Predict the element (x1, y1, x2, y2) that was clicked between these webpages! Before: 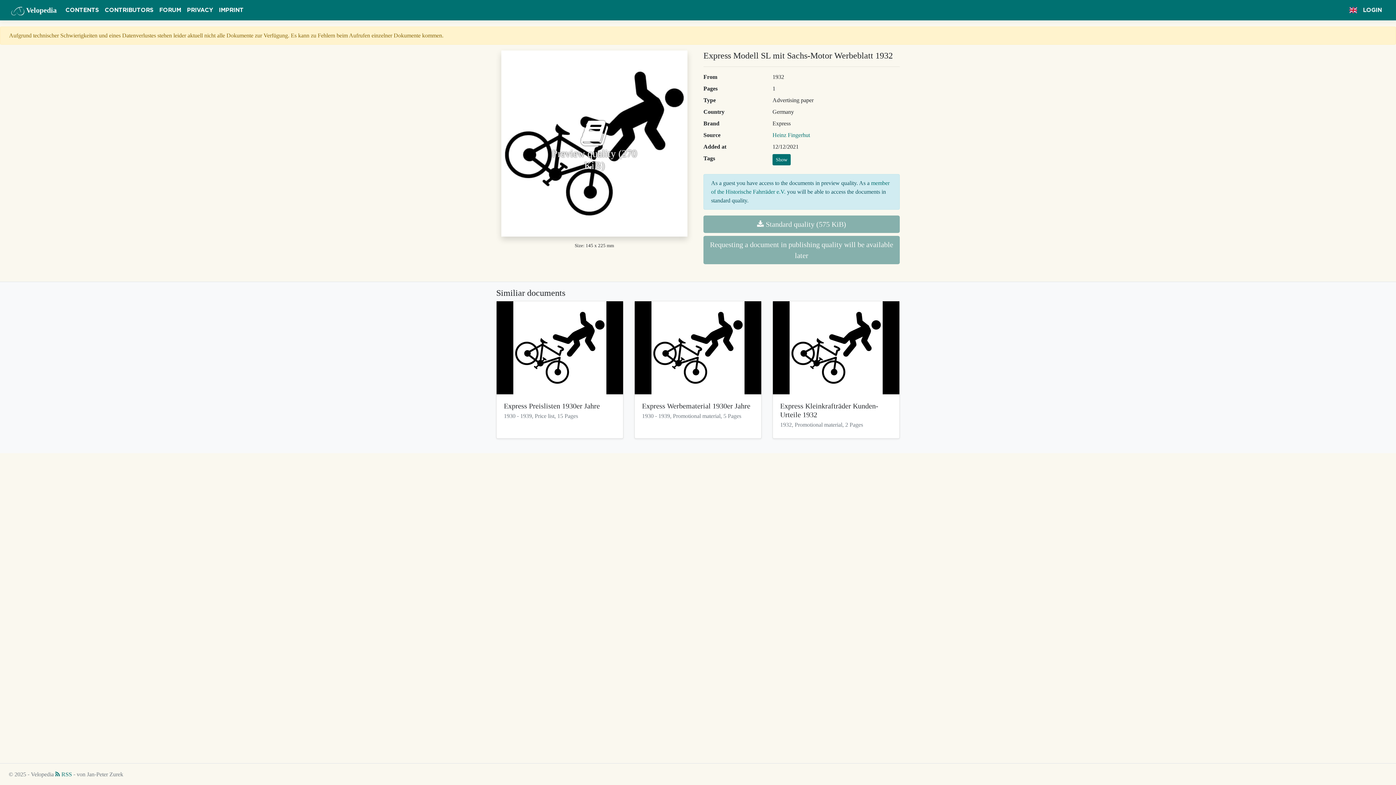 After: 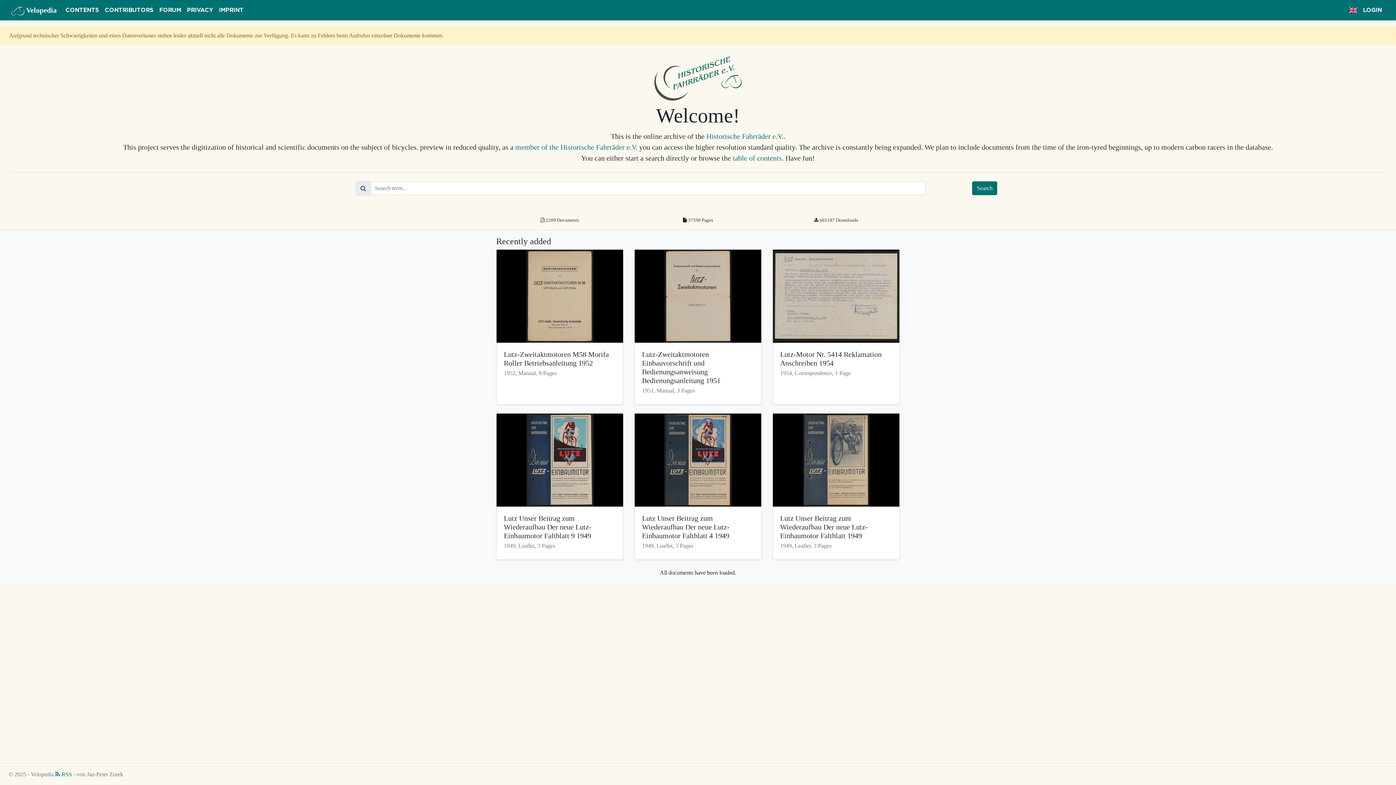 Action: label:  Velopedia bbox: (11, 2, 56, 17)